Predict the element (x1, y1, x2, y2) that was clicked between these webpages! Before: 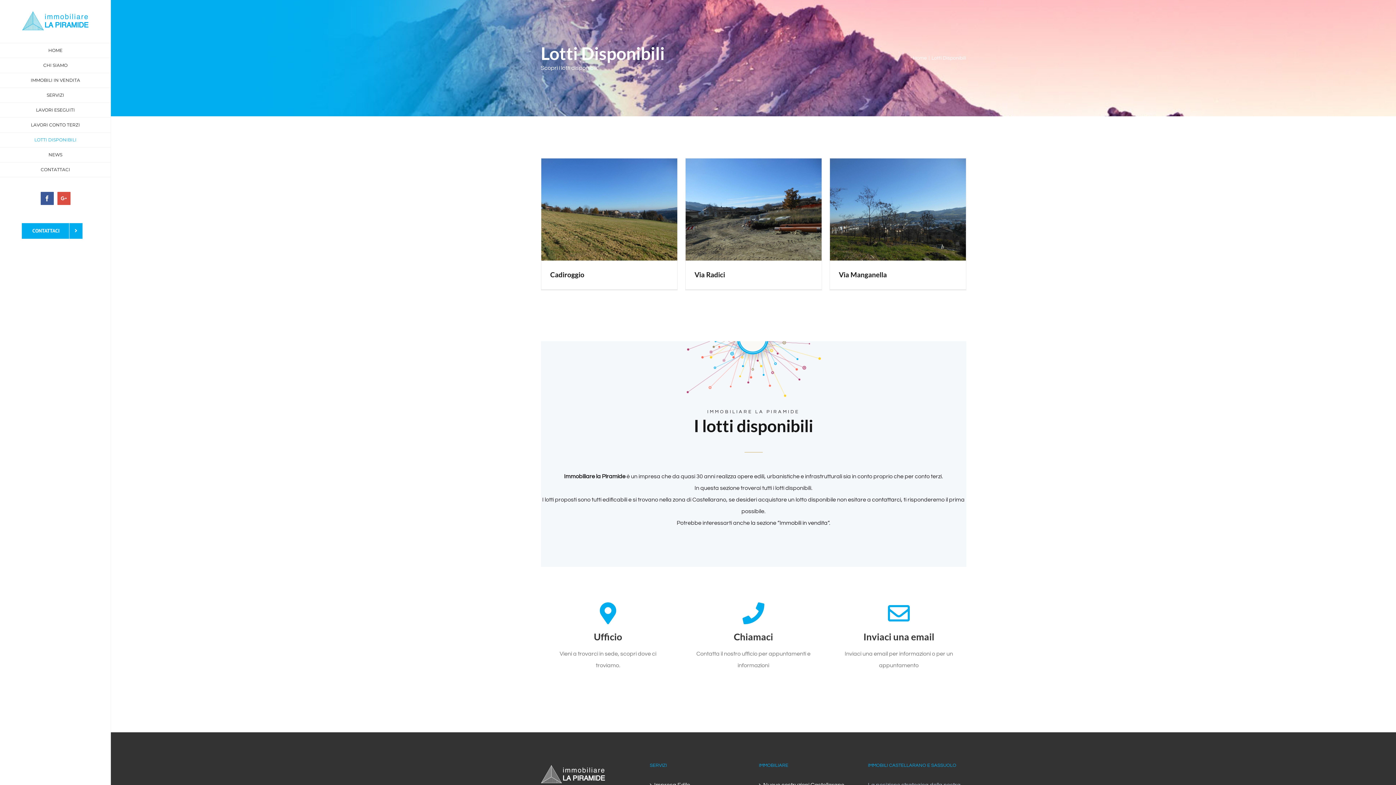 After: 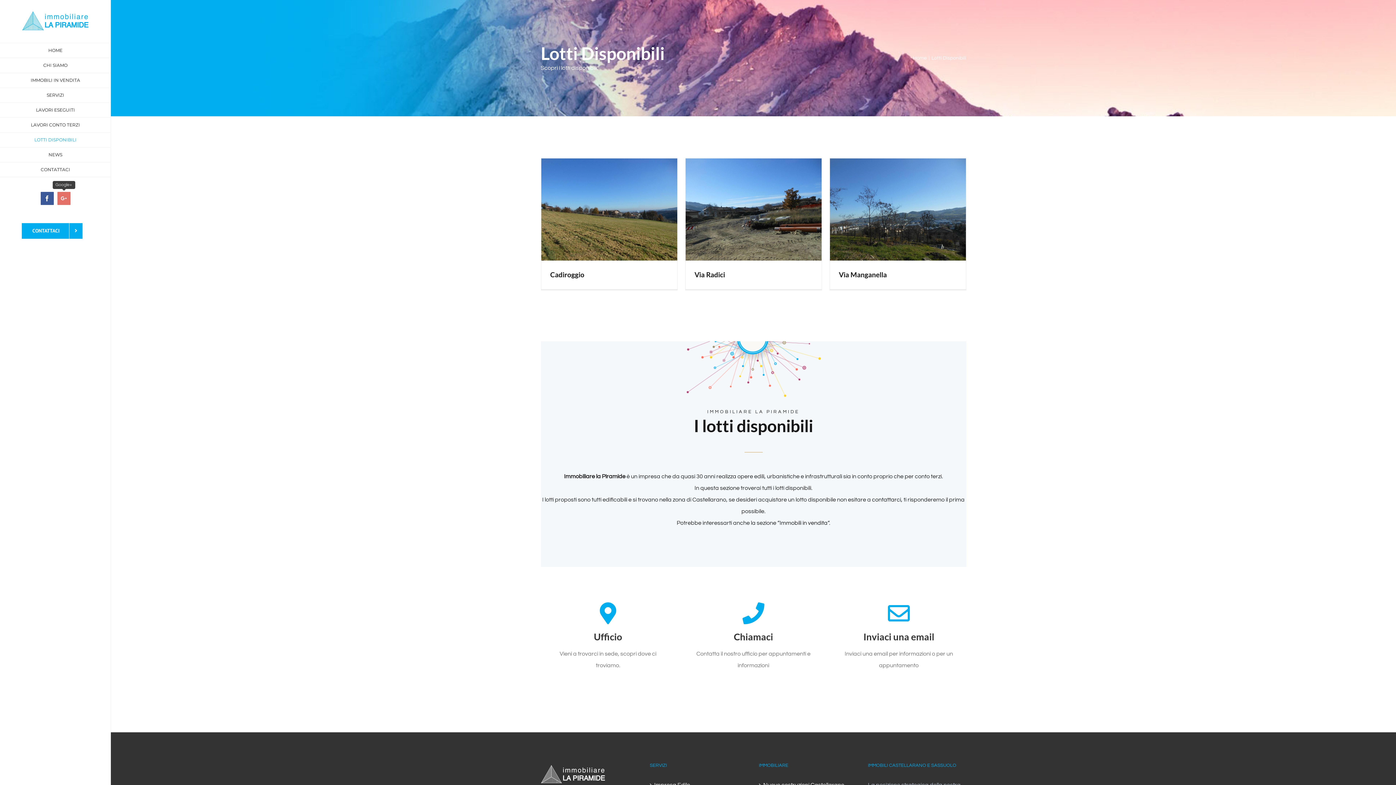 Action: label: Google+ bbox: (57, 191, 70, 204)